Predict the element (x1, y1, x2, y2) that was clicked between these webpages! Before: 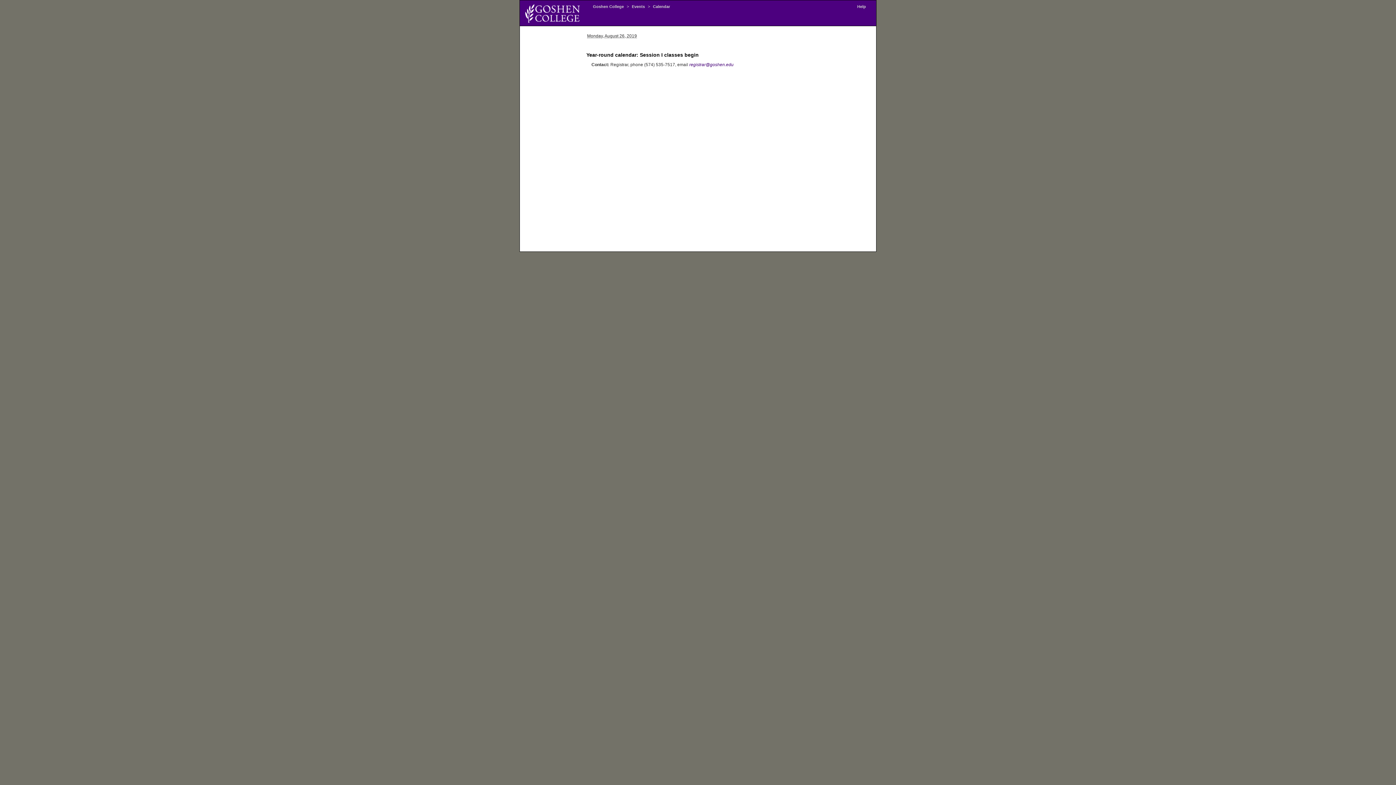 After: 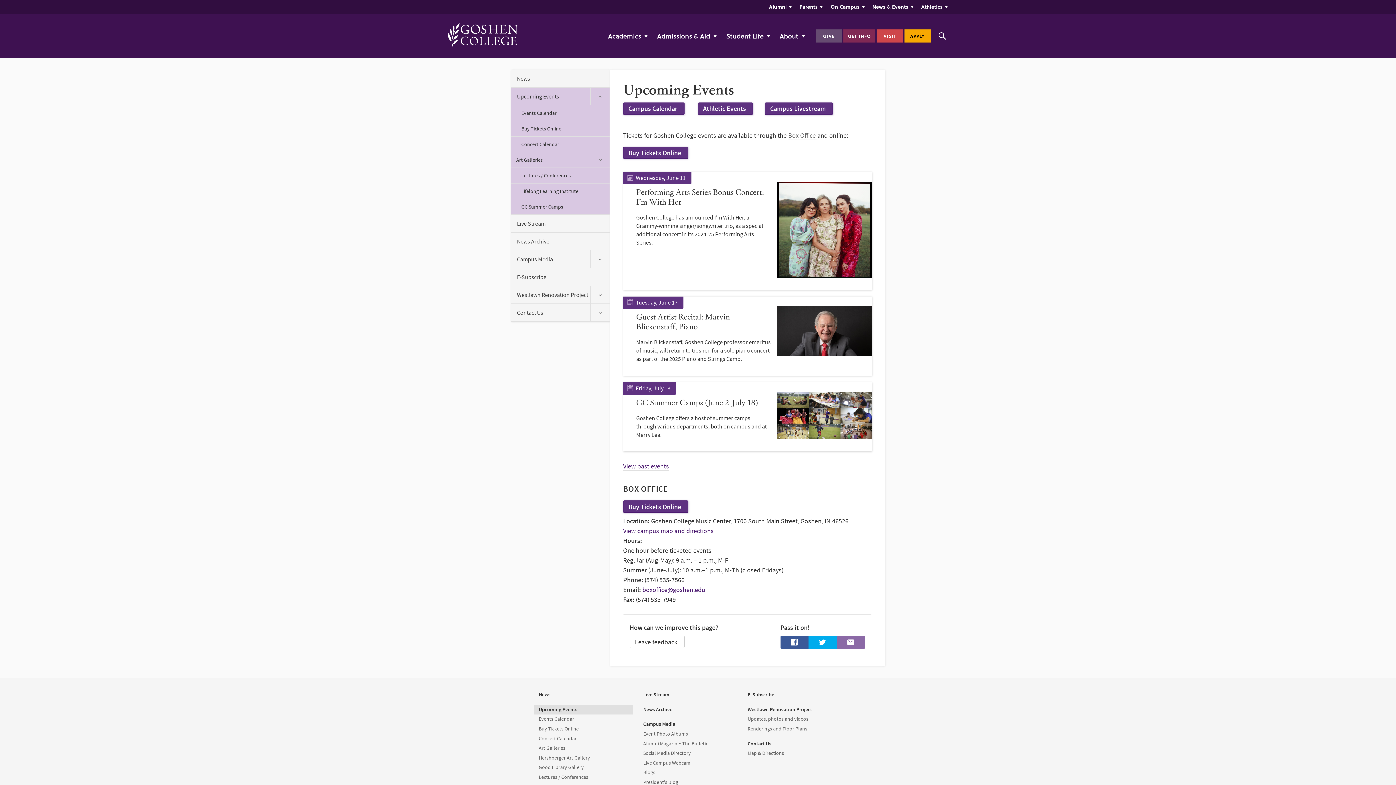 Action: bbox: (630, 4, 646, 8) label: Events